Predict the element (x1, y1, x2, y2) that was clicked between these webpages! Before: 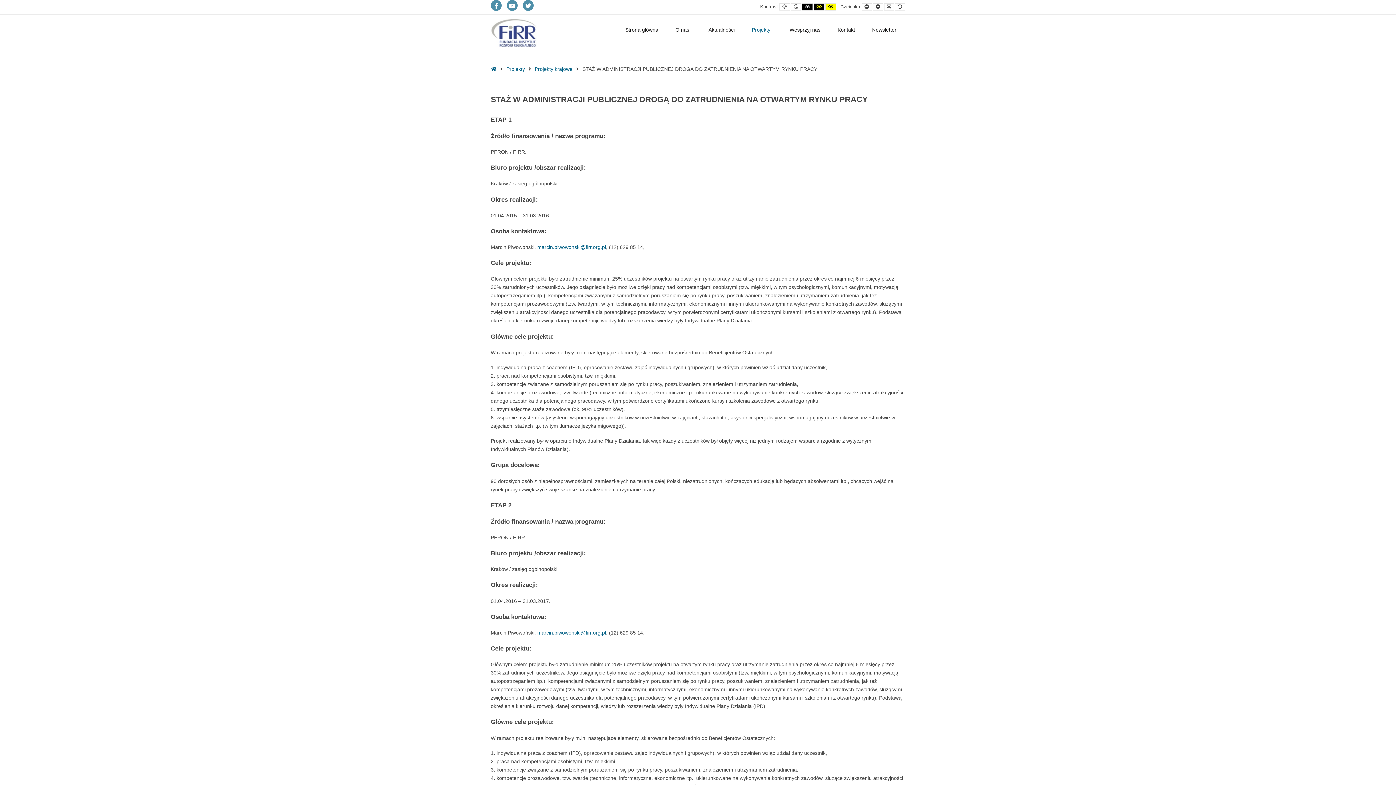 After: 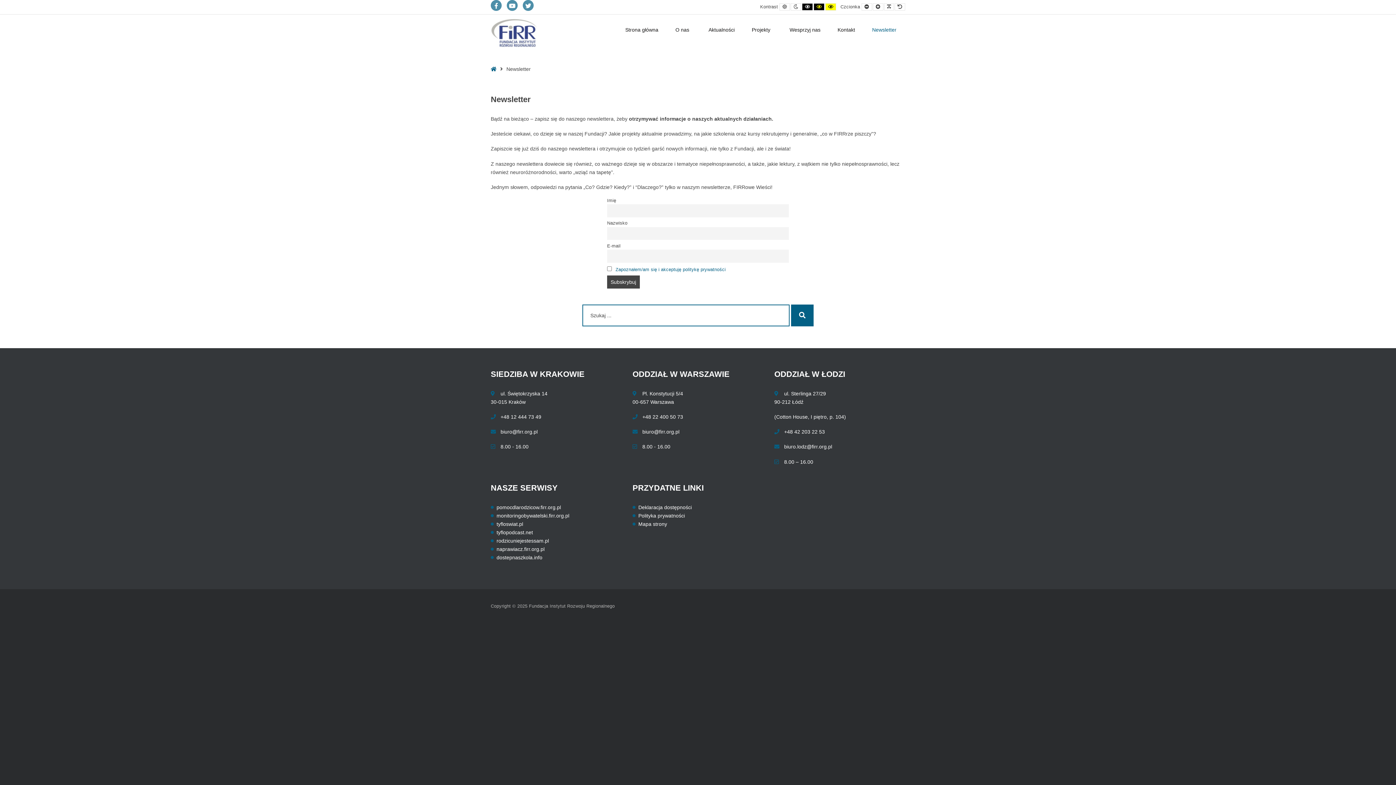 Action: bbox: (864, 14, 905, 47) label: Newsletter